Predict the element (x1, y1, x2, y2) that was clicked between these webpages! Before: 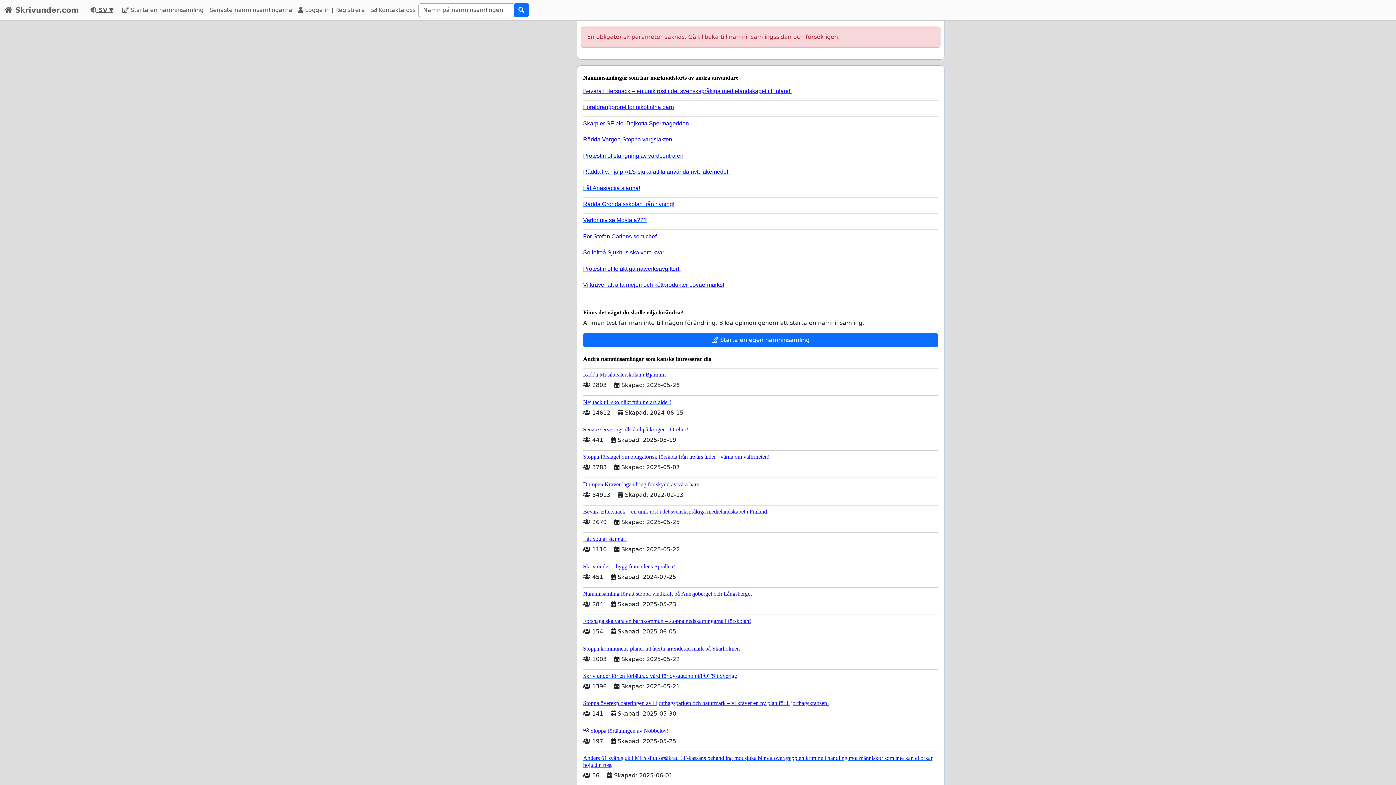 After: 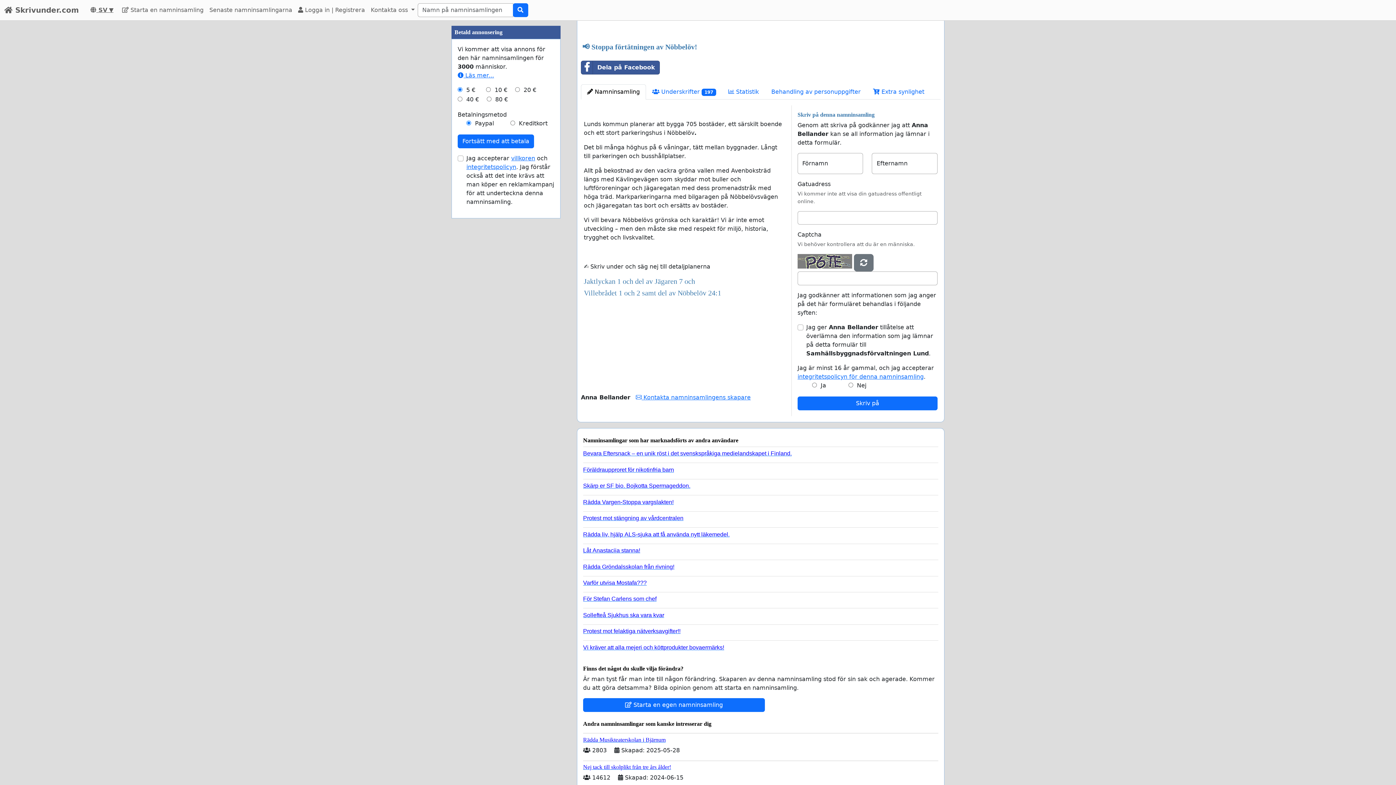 Action: label: 📢 Stoppa förtätningen av Nöbbelöv! bbox: (583, 724, 938, 734)